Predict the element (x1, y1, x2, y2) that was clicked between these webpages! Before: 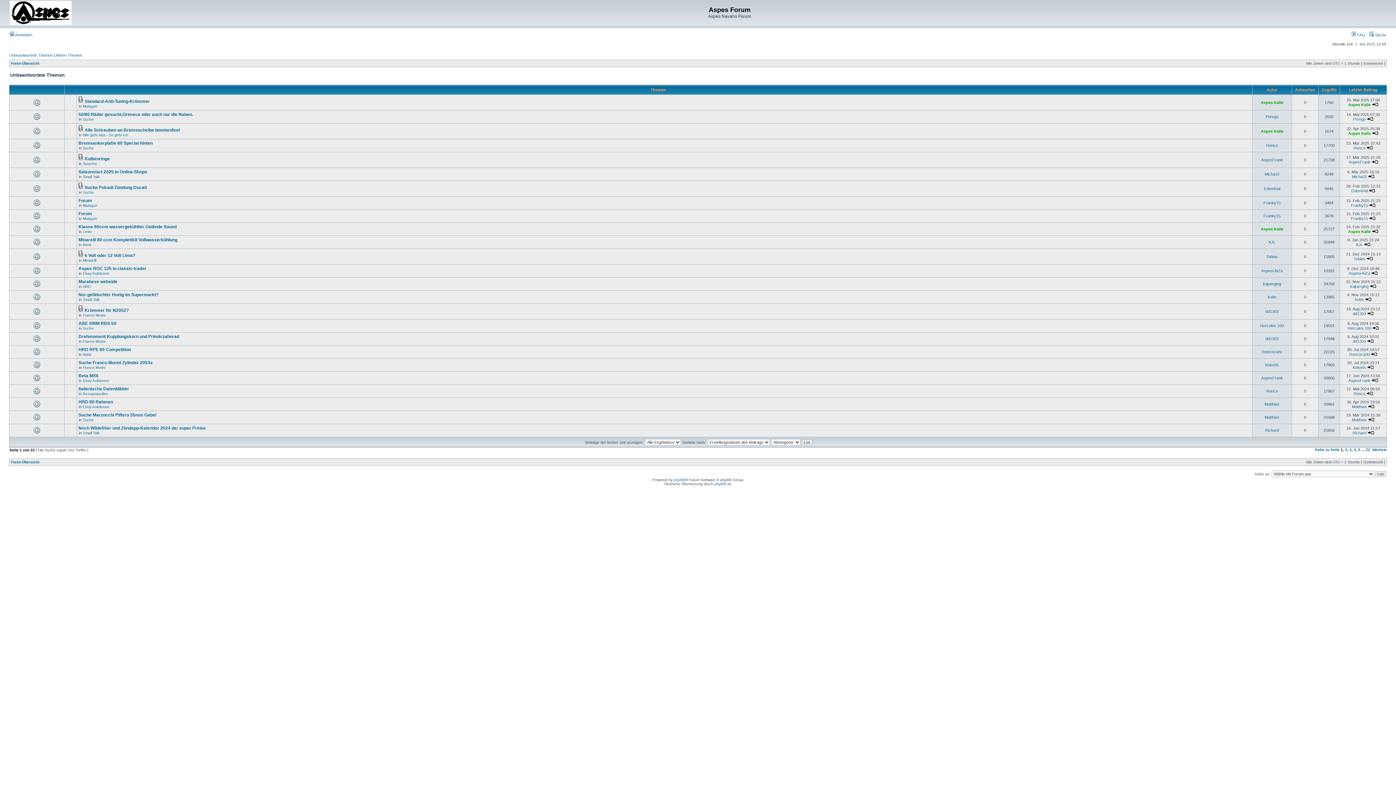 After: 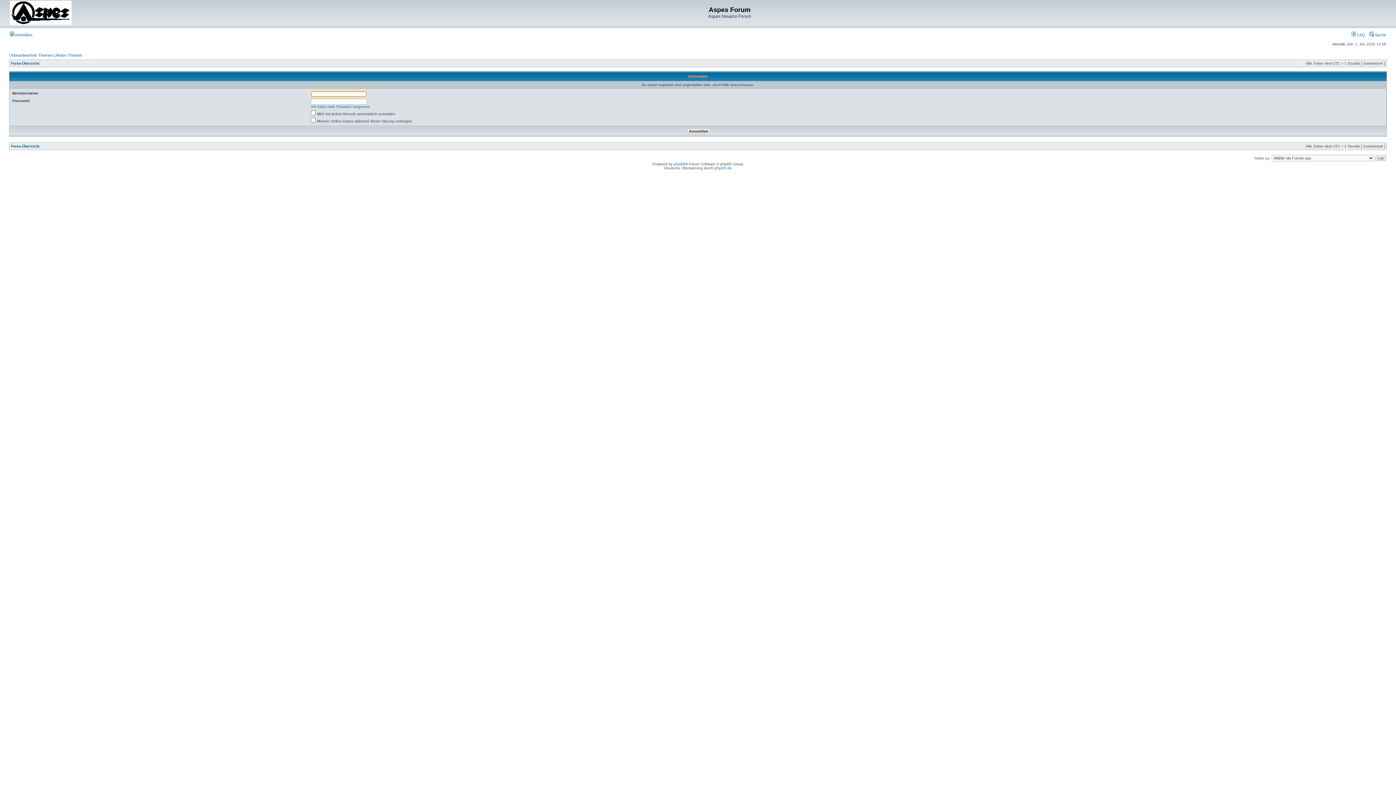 Action: bbox: (1268, 240, 1275, 244) label: KJL